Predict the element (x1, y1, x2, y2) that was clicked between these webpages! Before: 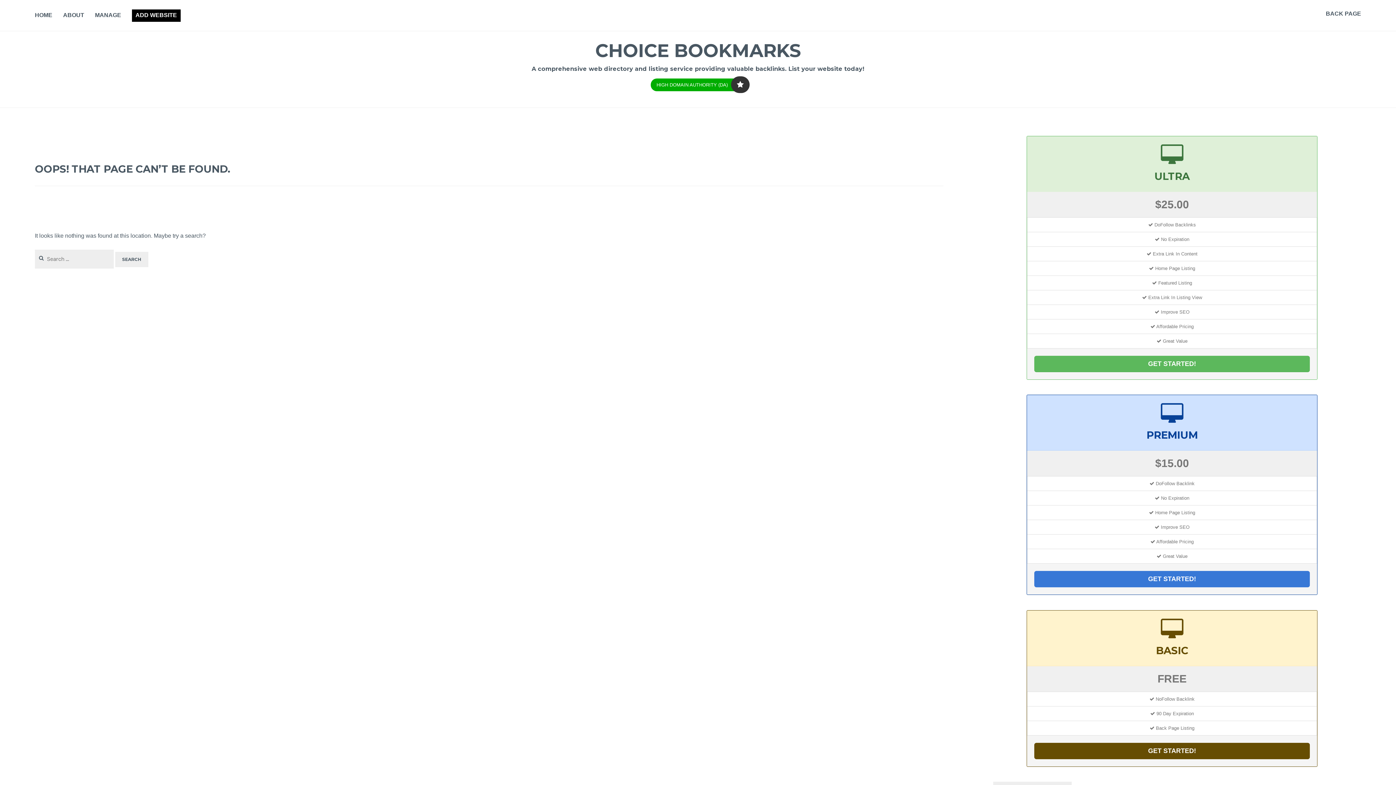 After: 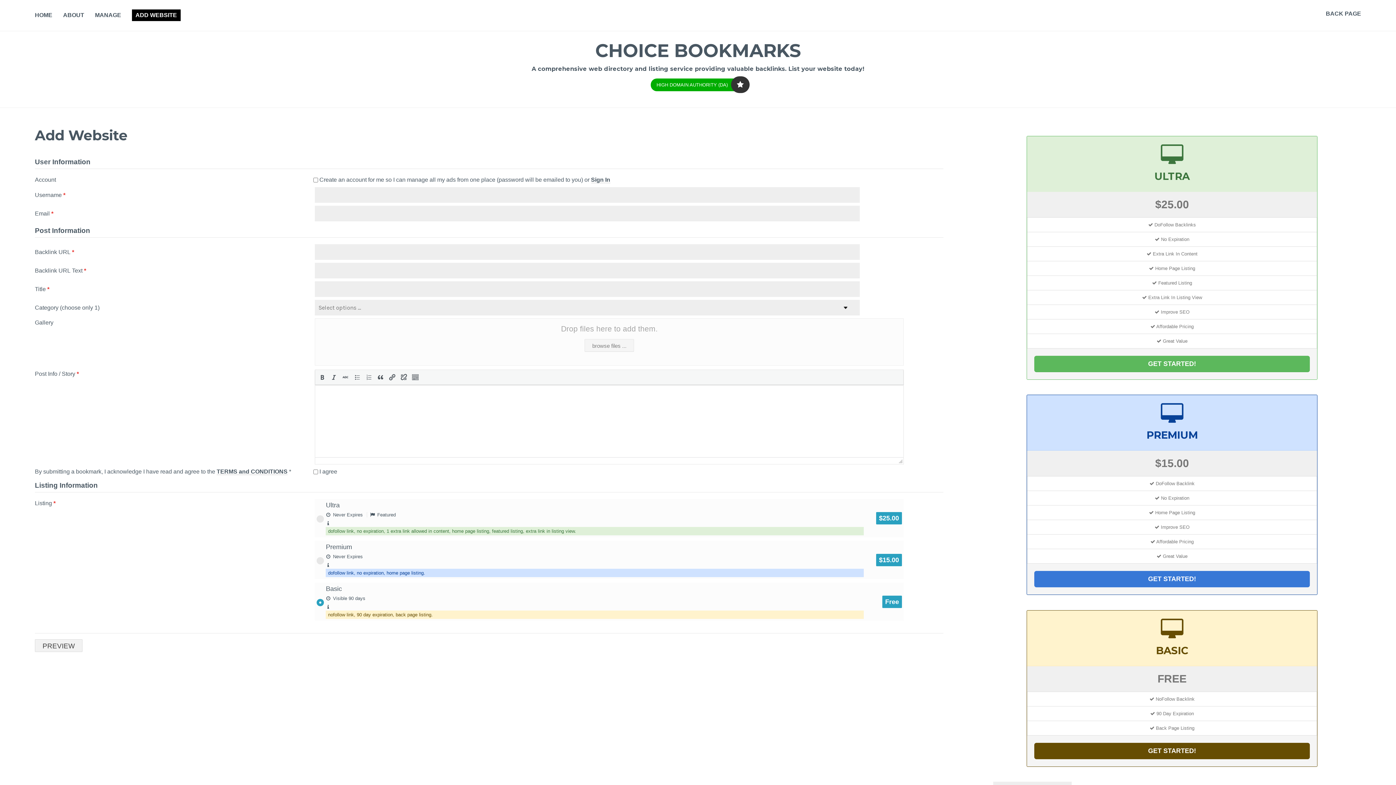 Action: label: GET STARTED! bbox: (1034, 743, 1310, 759)